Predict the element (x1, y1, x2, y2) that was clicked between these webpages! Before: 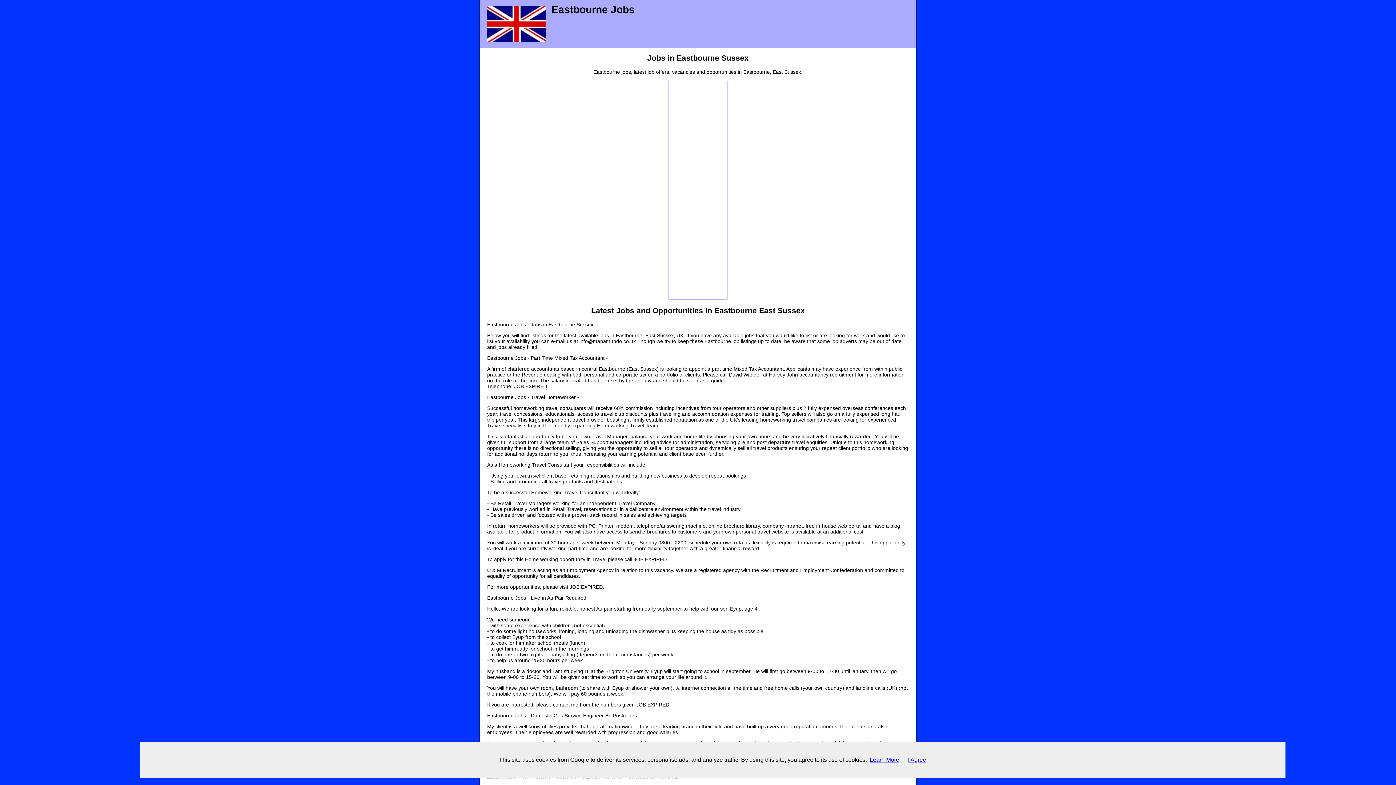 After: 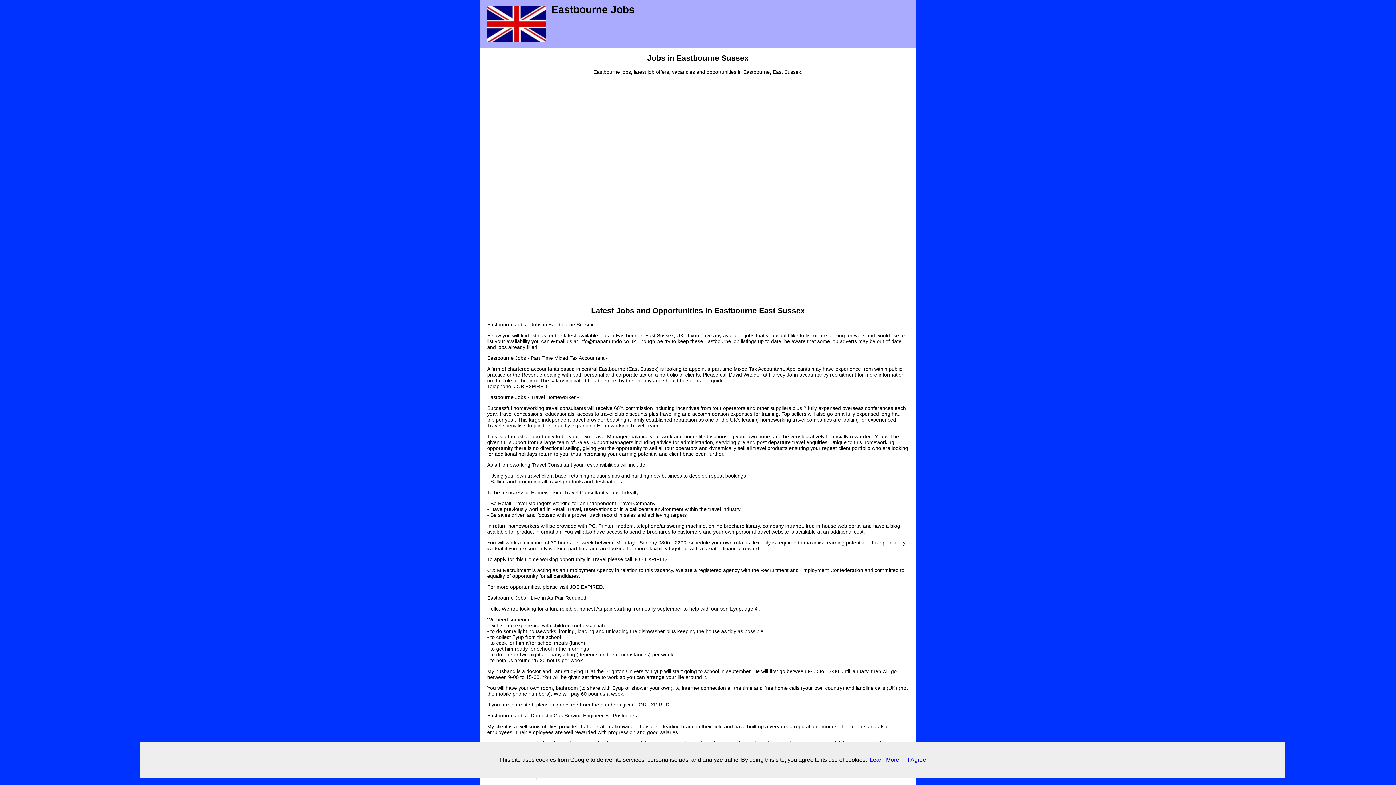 Action: label: Learn More bbox: (870, 757, 899, 763)